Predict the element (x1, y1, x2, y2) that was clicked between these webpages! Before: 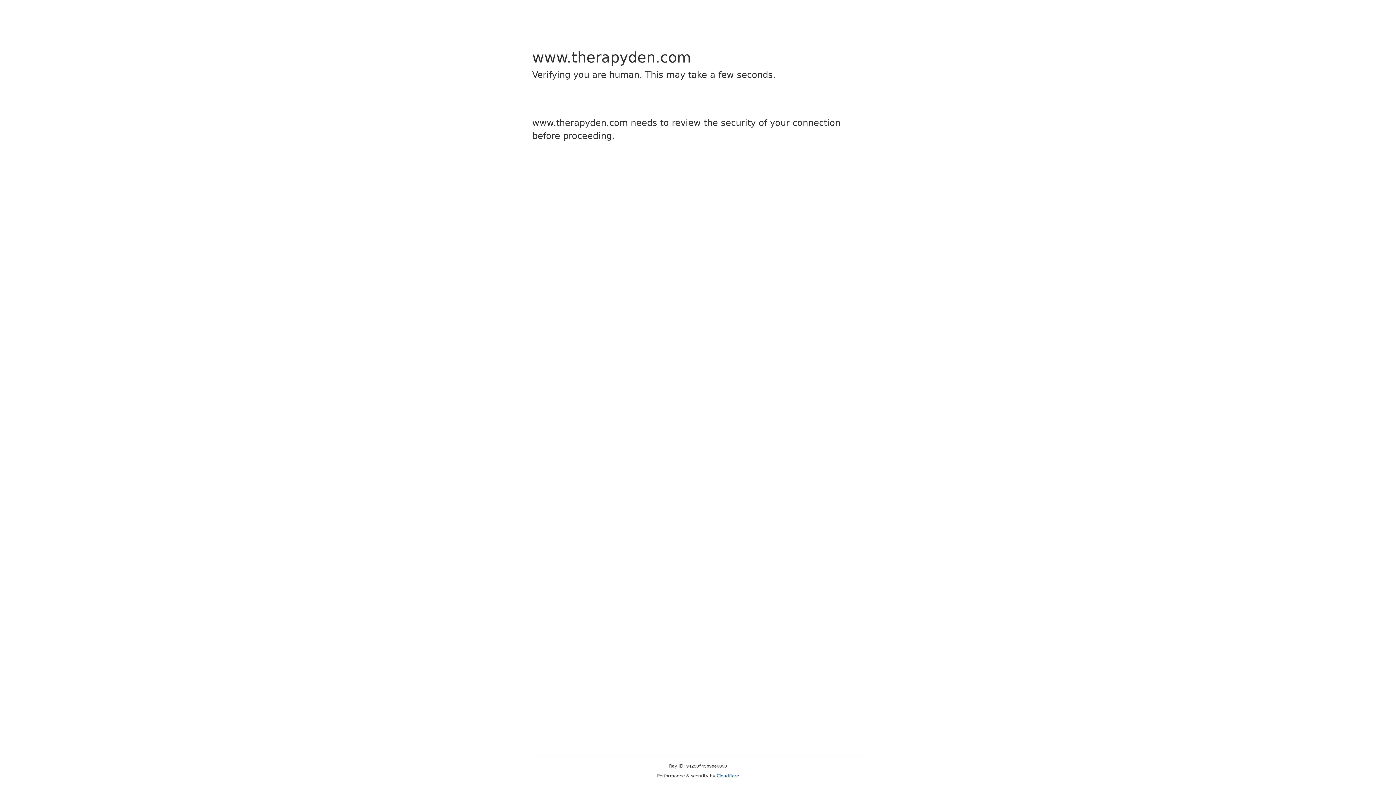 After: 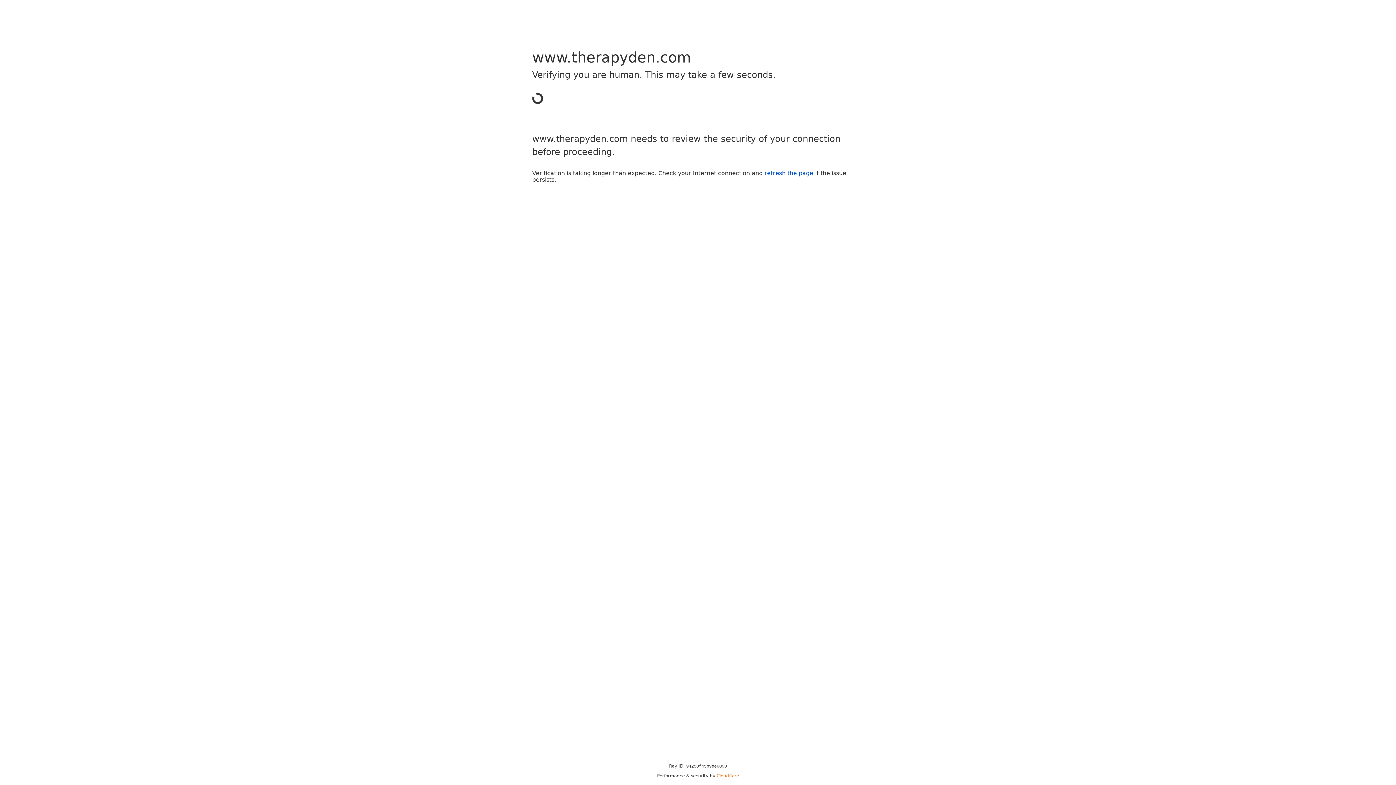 Action: label: Cloudflare bbox: (716, 773, 739, 778)